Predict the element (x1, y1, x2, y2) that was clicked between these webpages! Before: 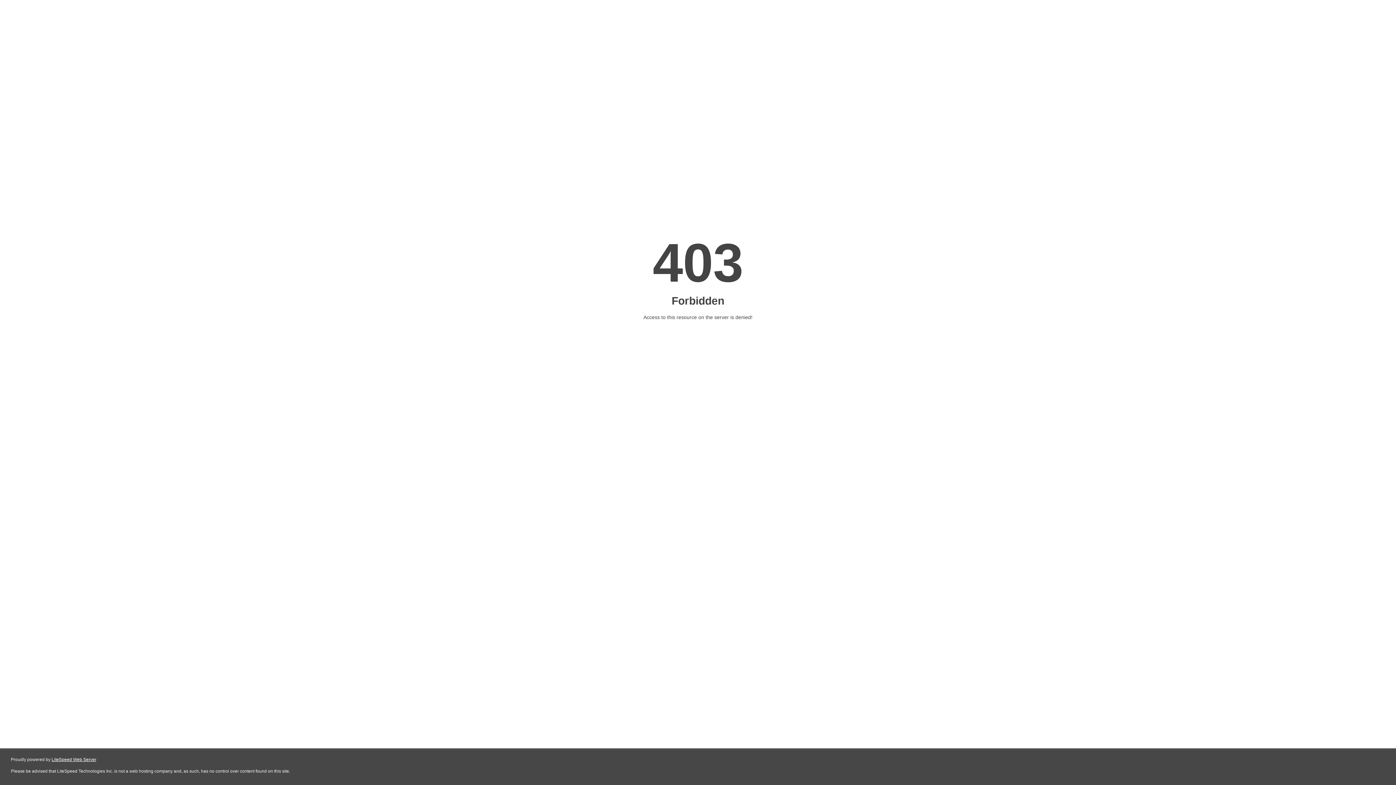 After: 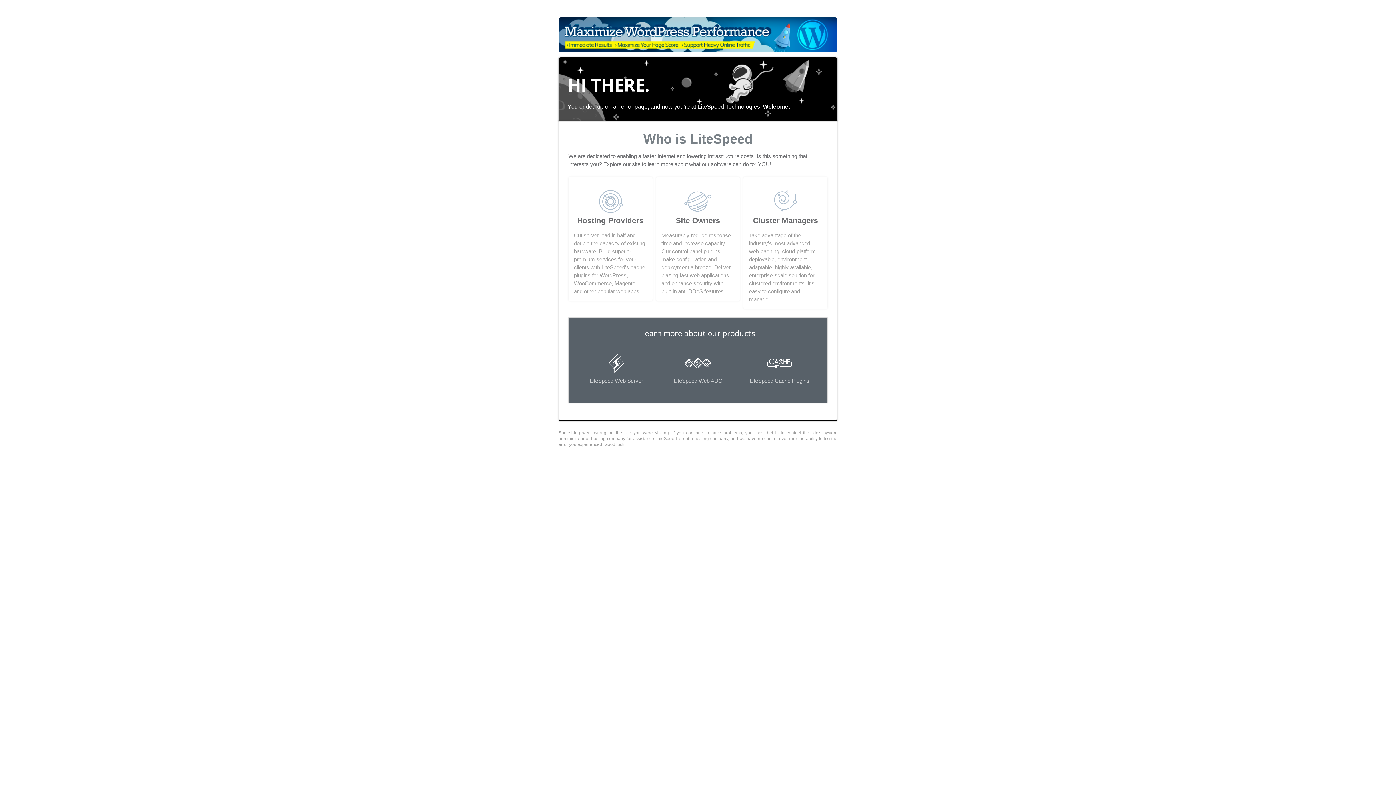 Action: bbox: (51, 757, 96, 762) label: LiteSpeed Web Server